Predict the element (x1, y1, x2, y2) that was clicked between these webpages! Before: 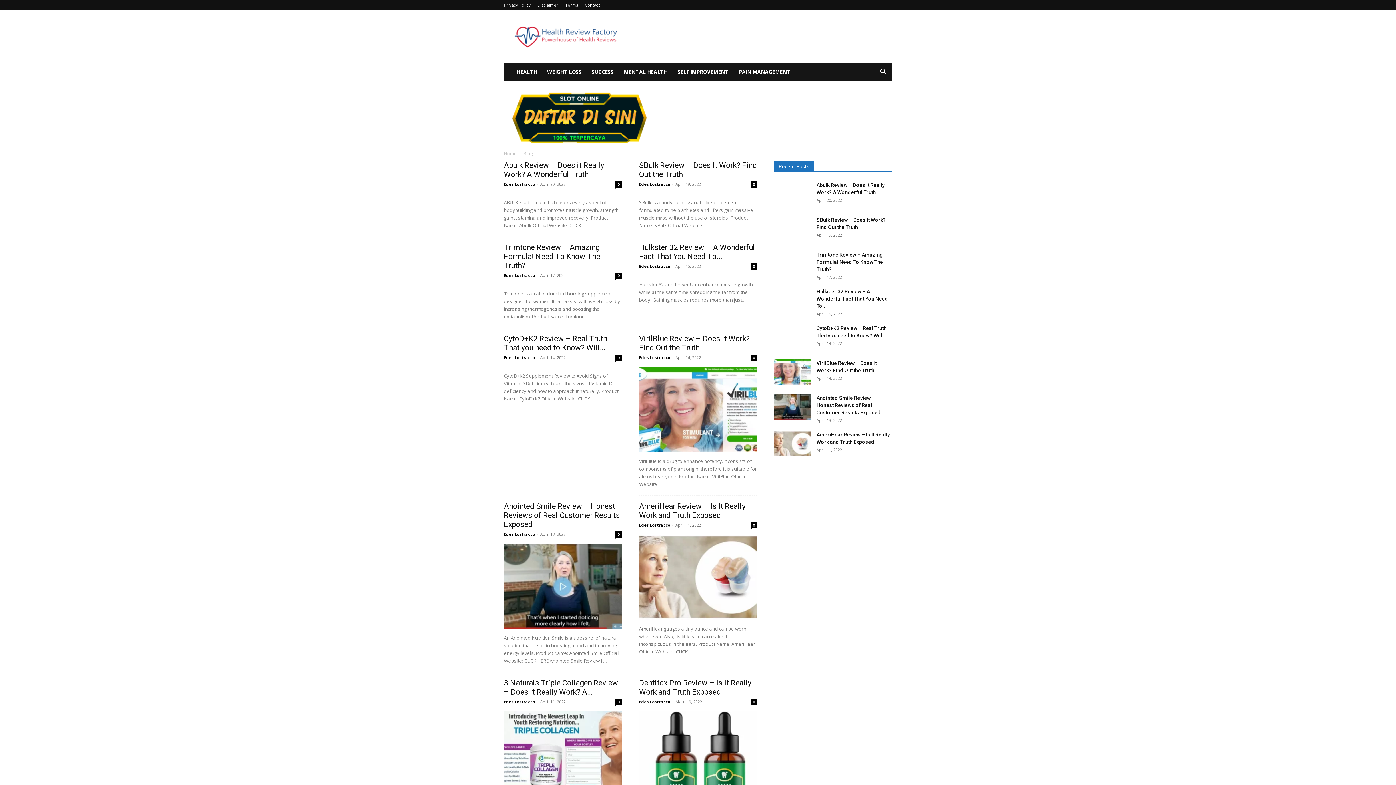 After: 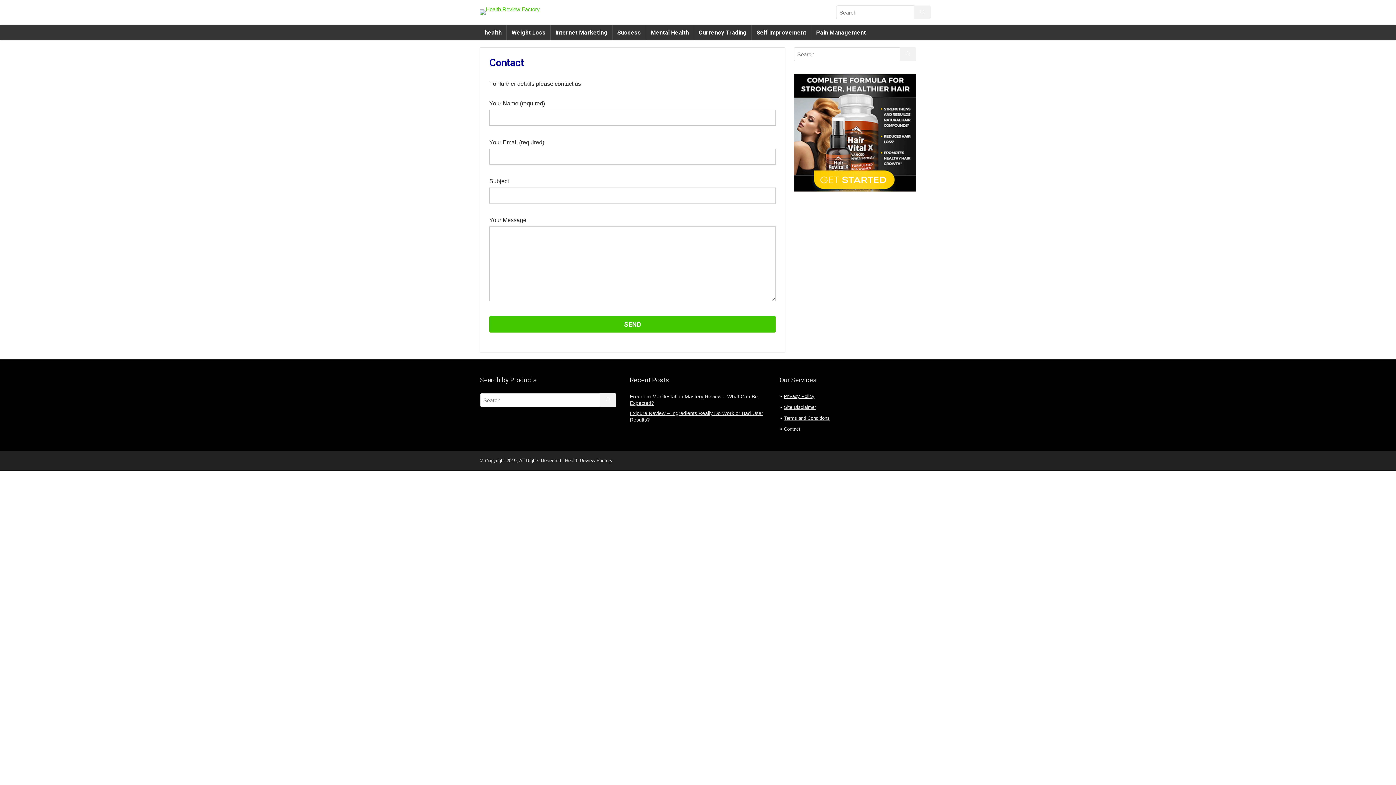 Action: bbox: (585, 2, 600, 7) label: Contact